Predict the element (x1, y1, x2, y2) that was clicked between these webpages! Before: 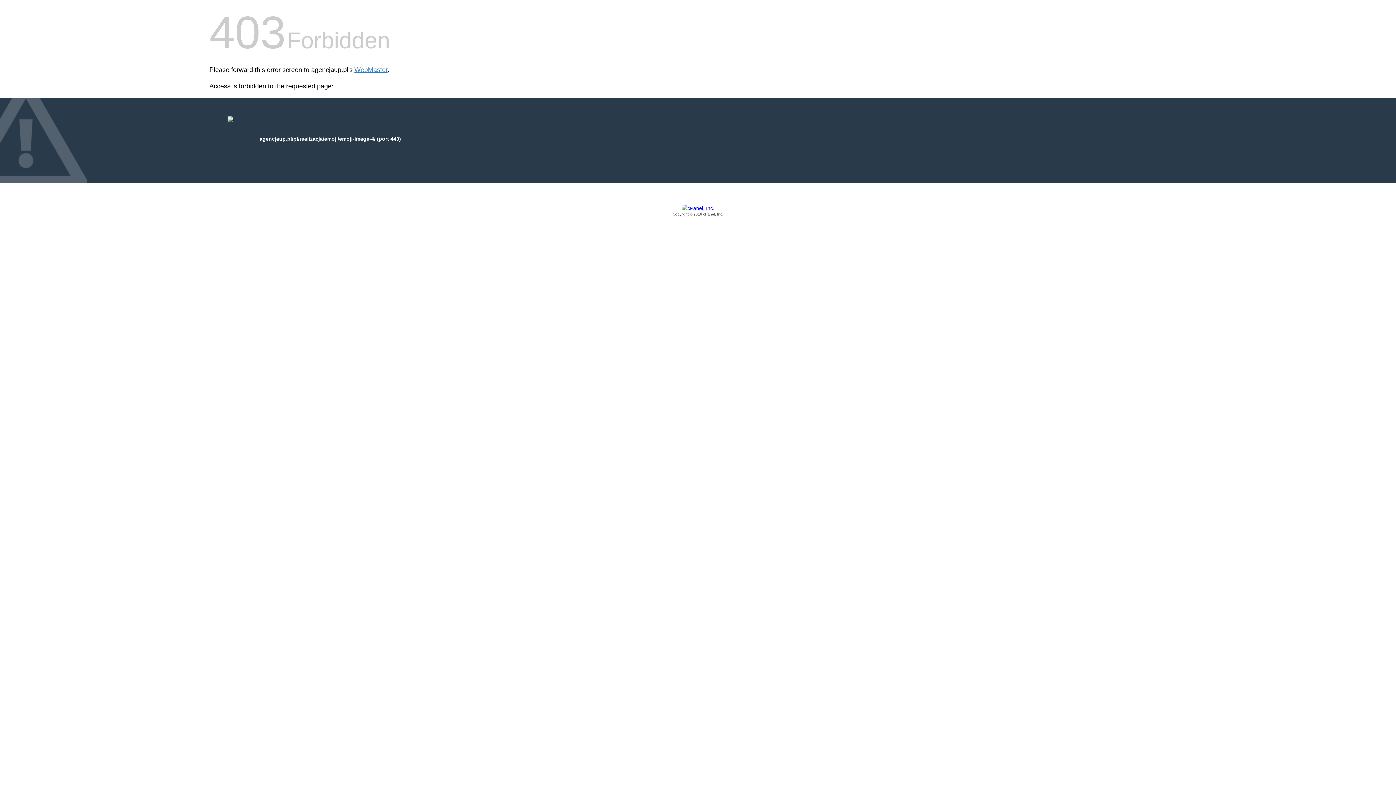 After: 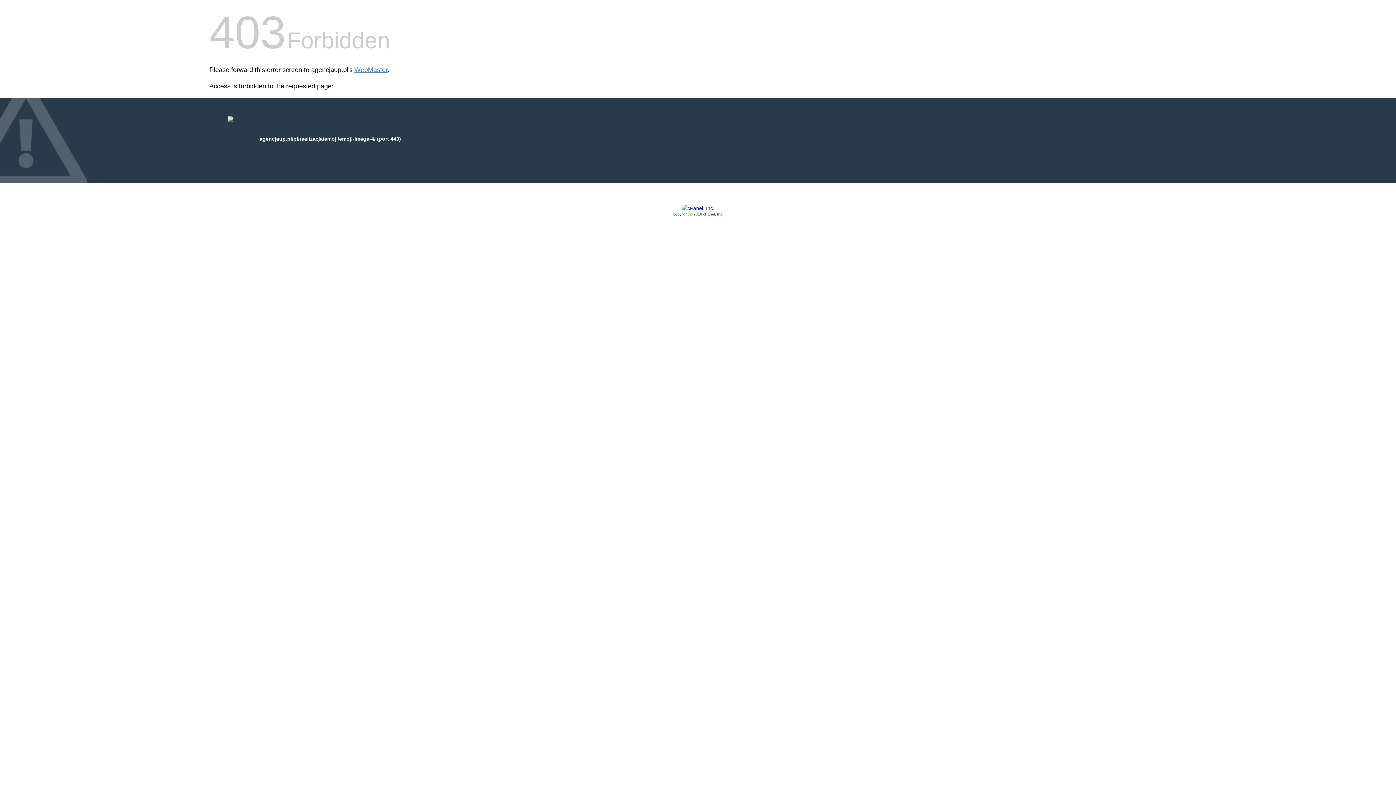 Action: bbox: (209, 205, 1186, 217) label: Copyright © 2016 cPanel, Inc.